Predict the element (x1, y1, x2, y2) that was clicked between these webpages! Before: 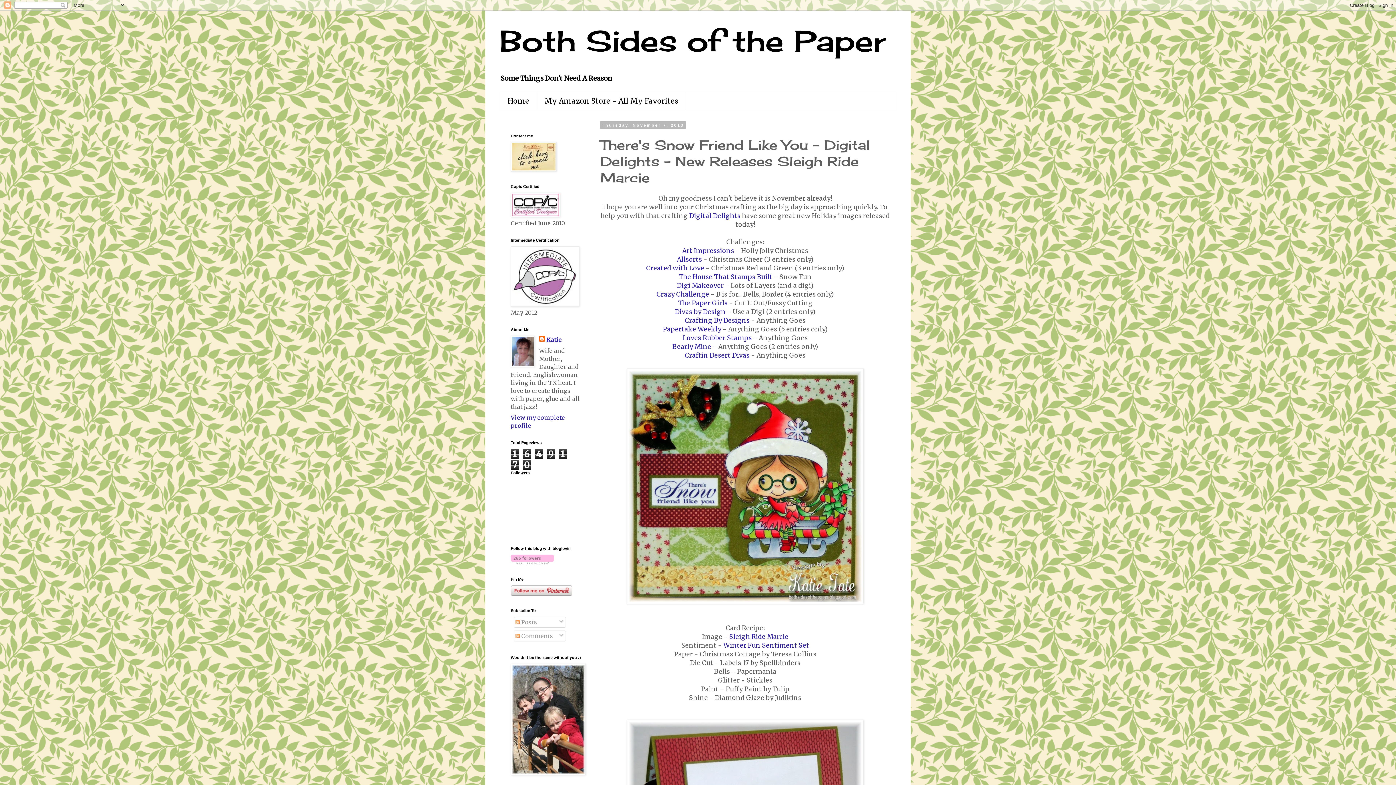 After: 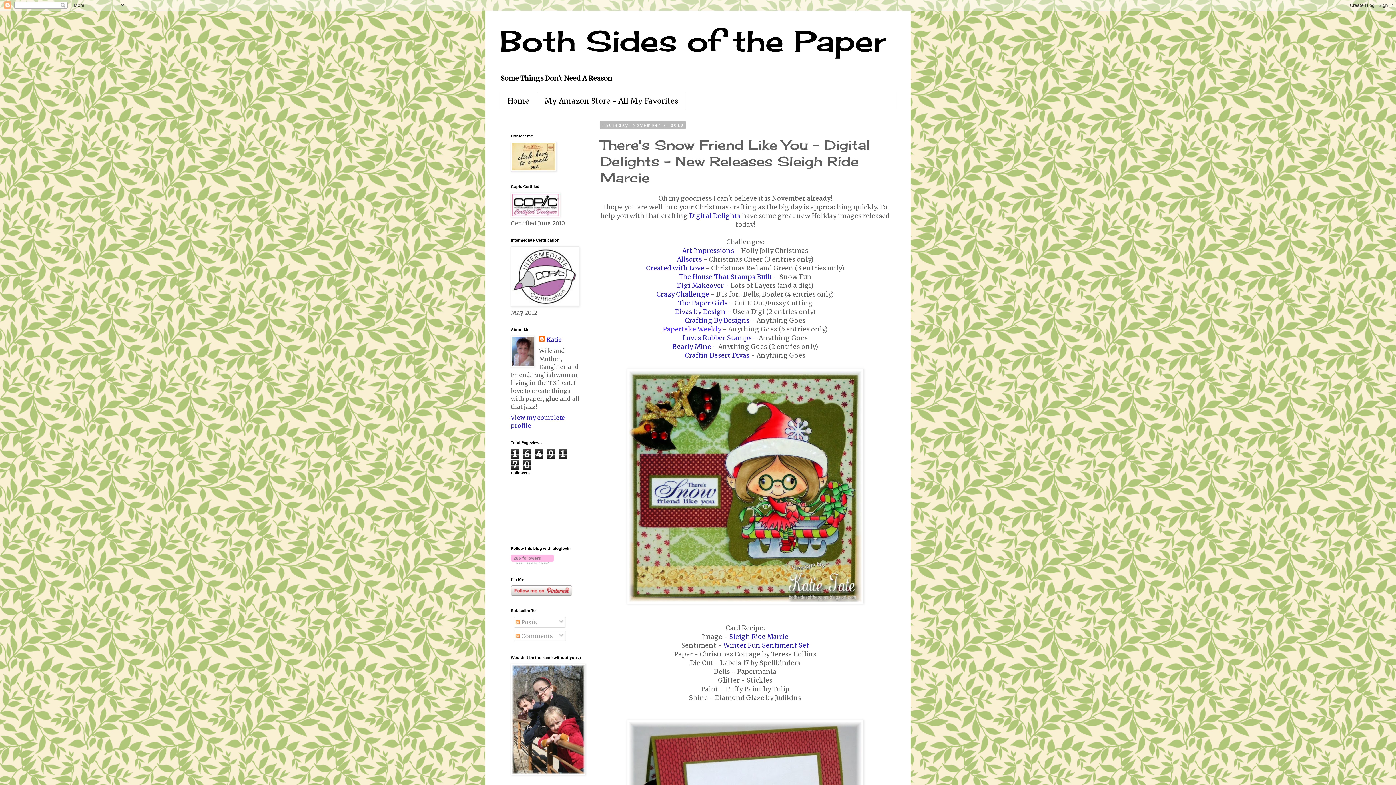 Action: bbox: (662, 325, 721, 333) label: Papertake Weekly